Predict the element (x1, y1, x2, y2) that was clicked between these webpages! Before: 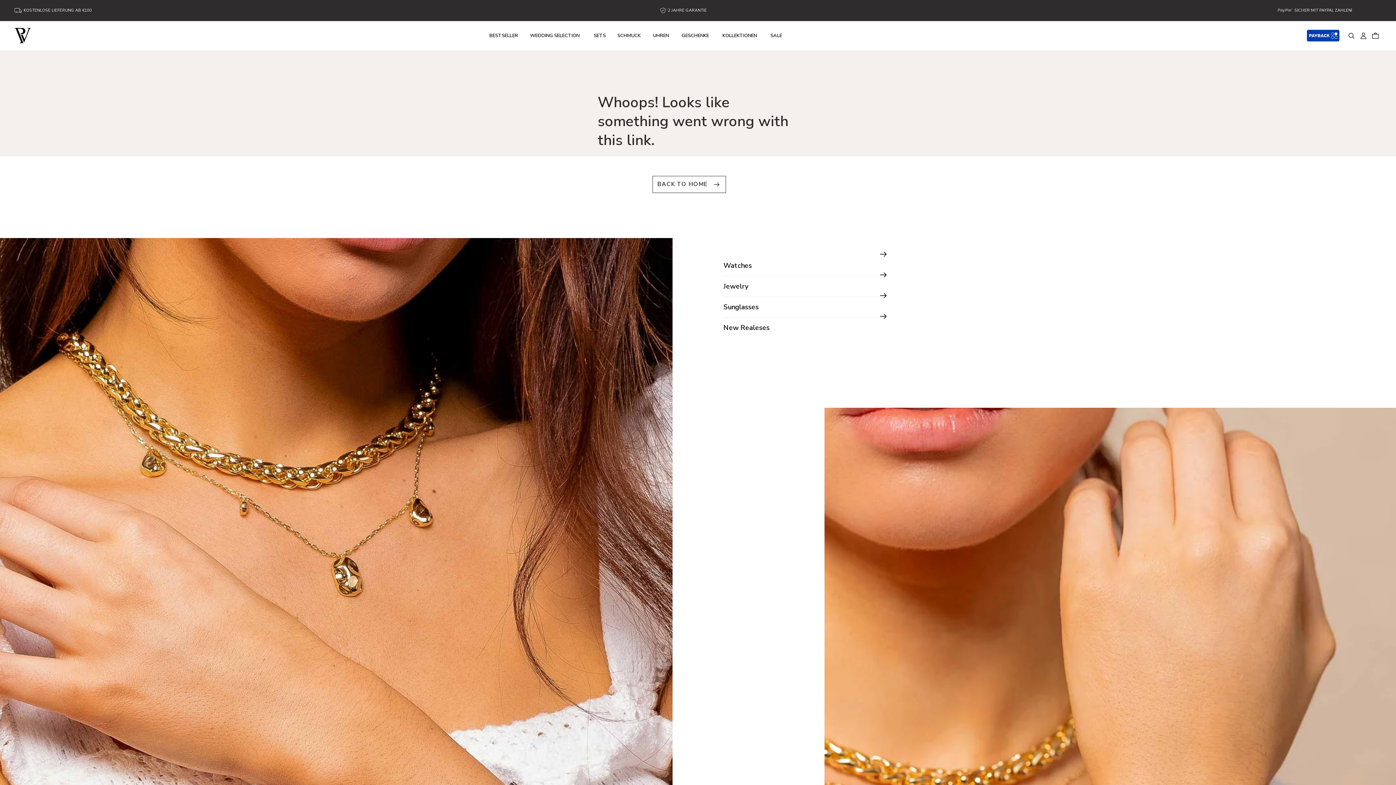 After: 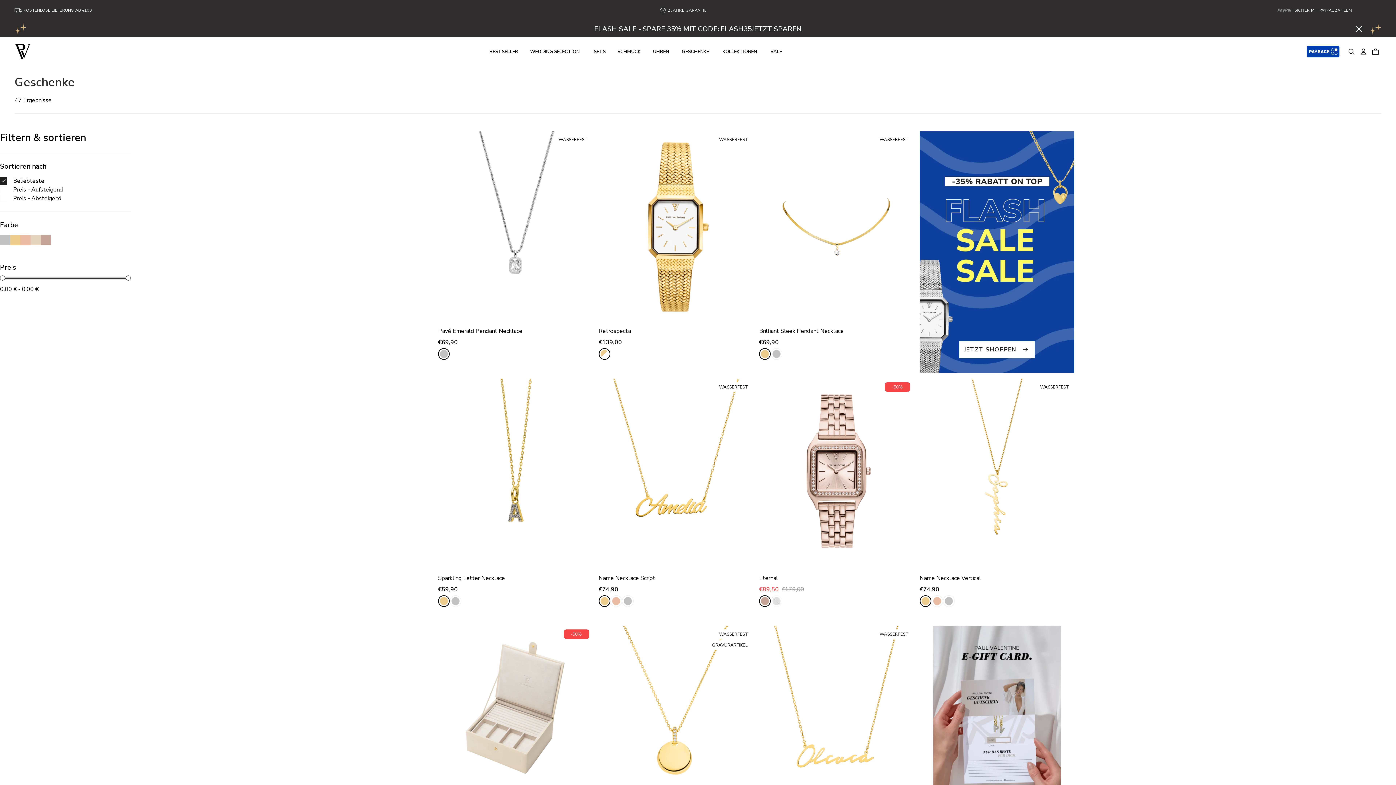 Action: label: GESCHENKE bbox: (681, 21, 711, 50)